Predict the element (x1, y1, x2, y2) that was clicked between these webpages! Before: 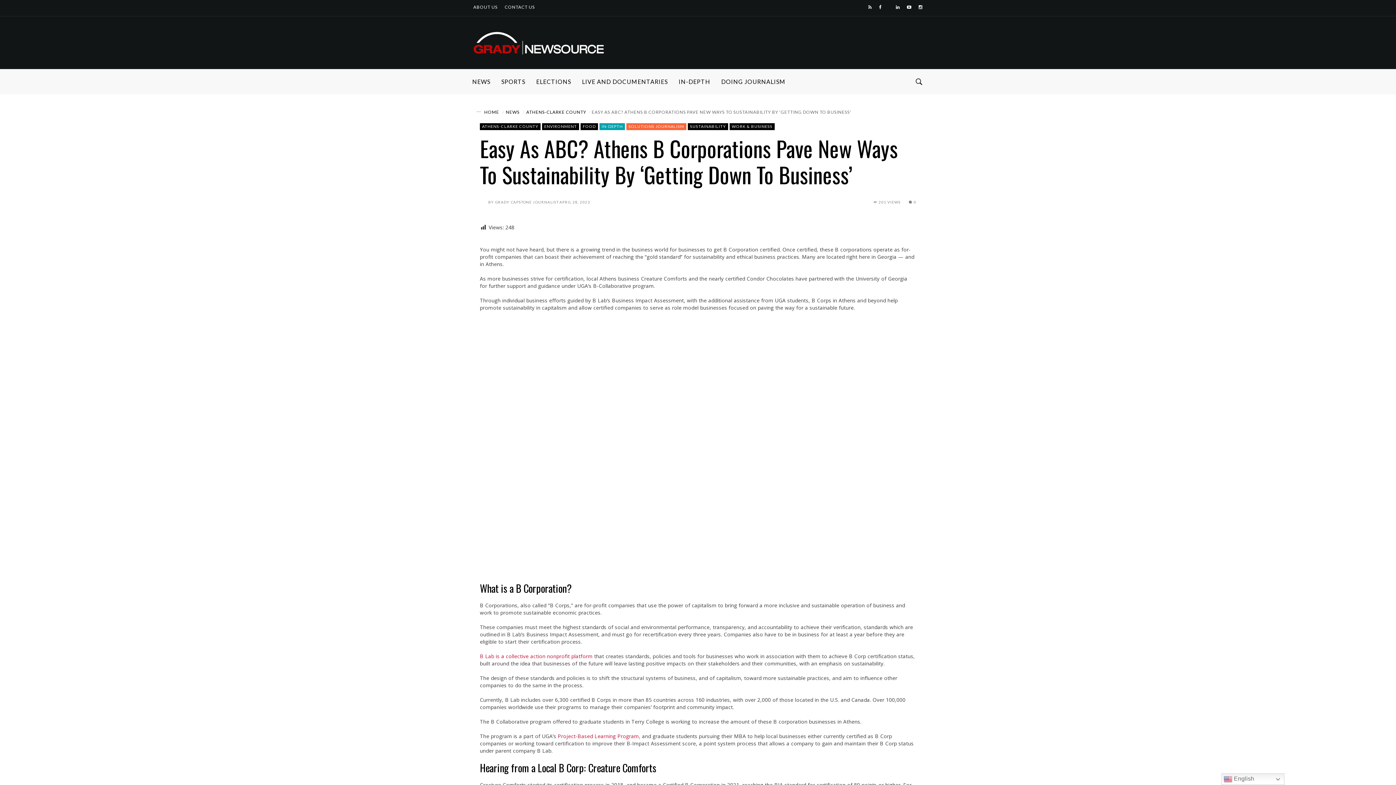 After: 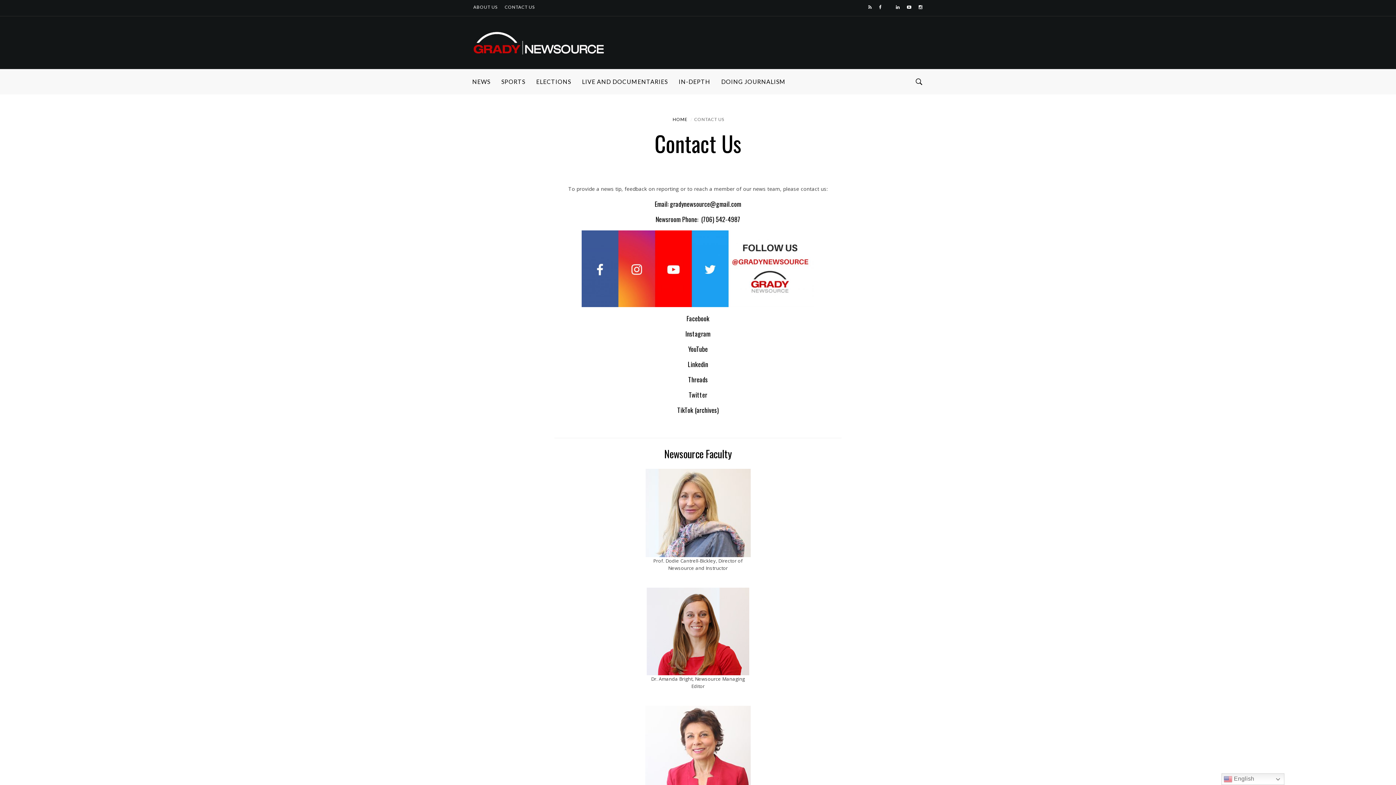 Action: label: CONTACT US bbox: (504, 0, 535, 14)